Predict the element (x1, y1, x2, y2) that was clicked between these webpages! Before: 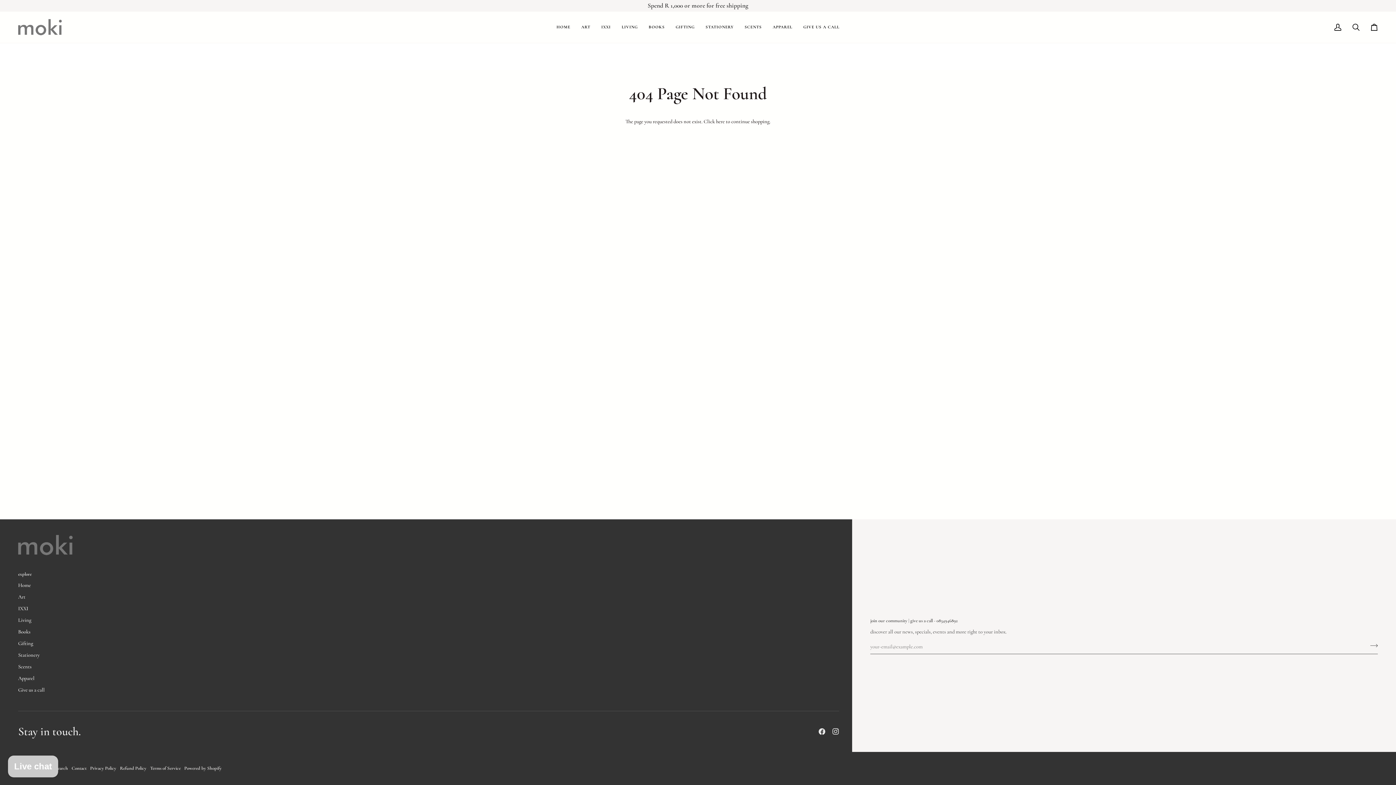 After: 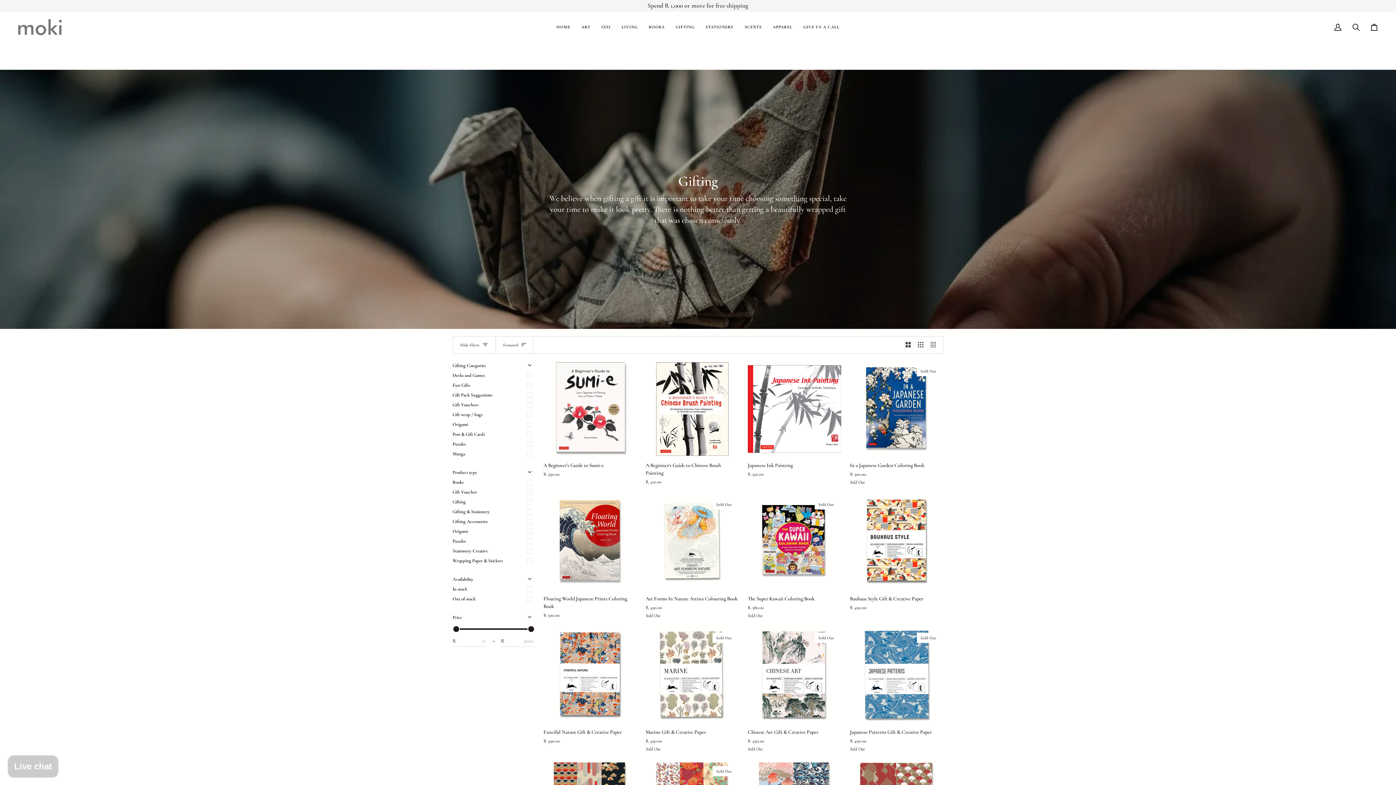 Action: bbox: (18, 640, 33, 646) label: Gifting